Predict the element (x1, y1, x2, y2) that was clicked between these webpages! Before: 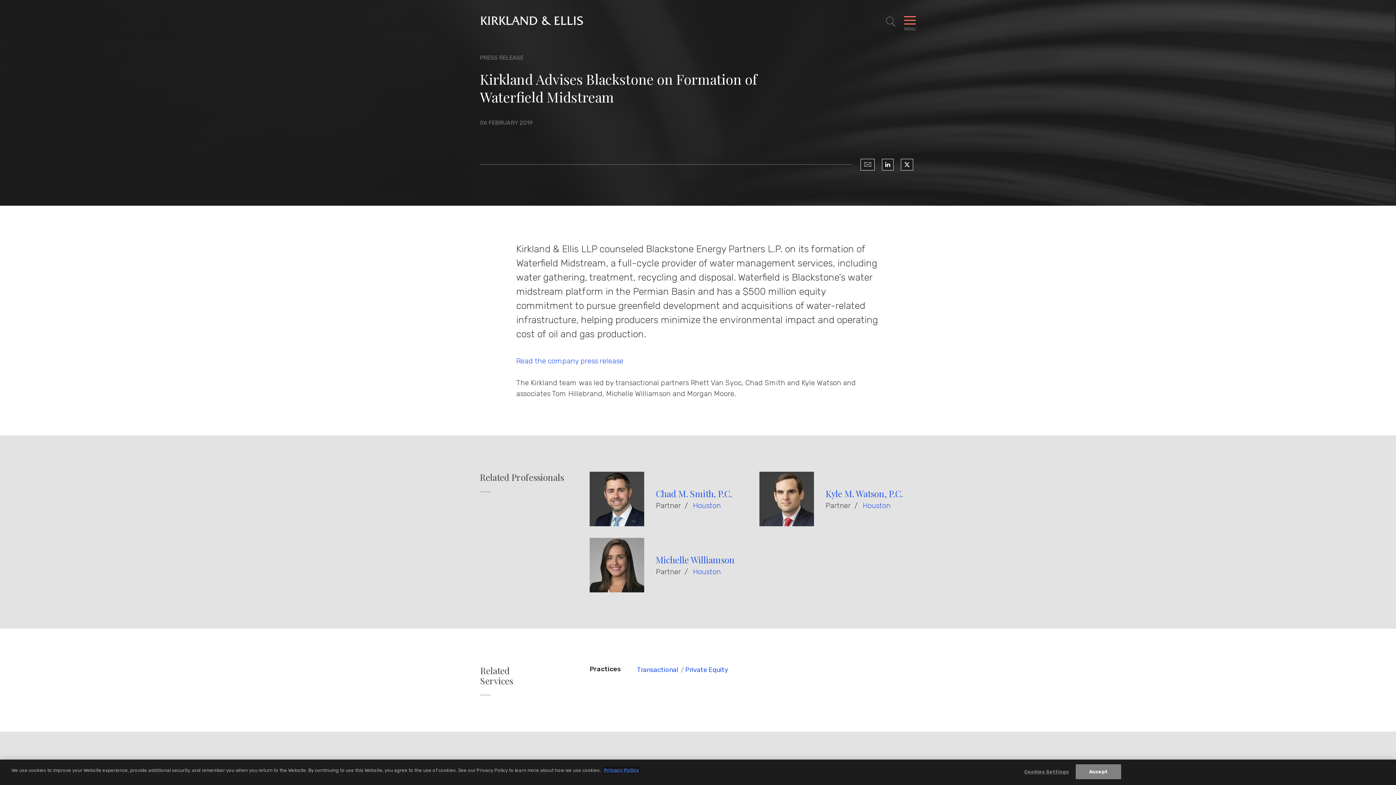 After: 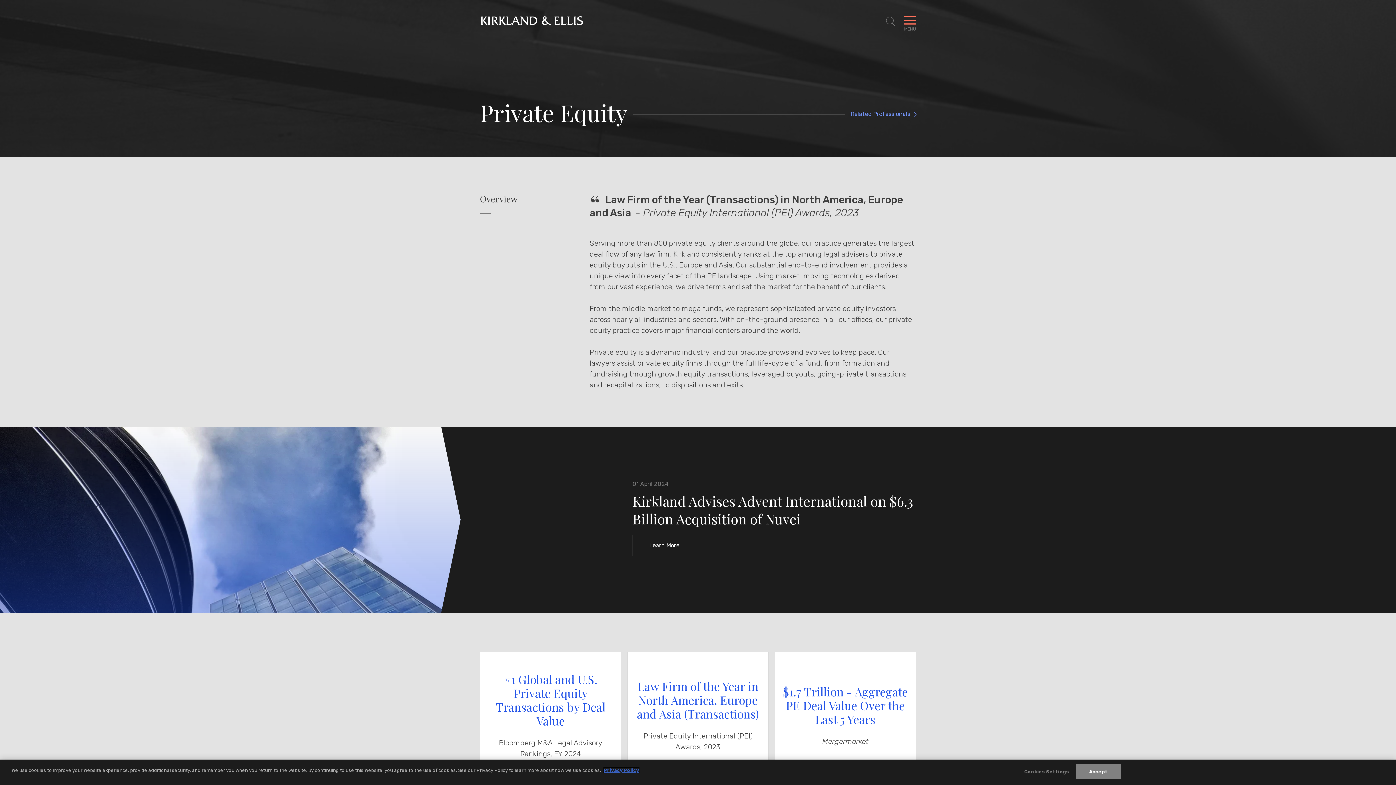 Action: bbox: (685, 666, 728, 674) label: Private Equity